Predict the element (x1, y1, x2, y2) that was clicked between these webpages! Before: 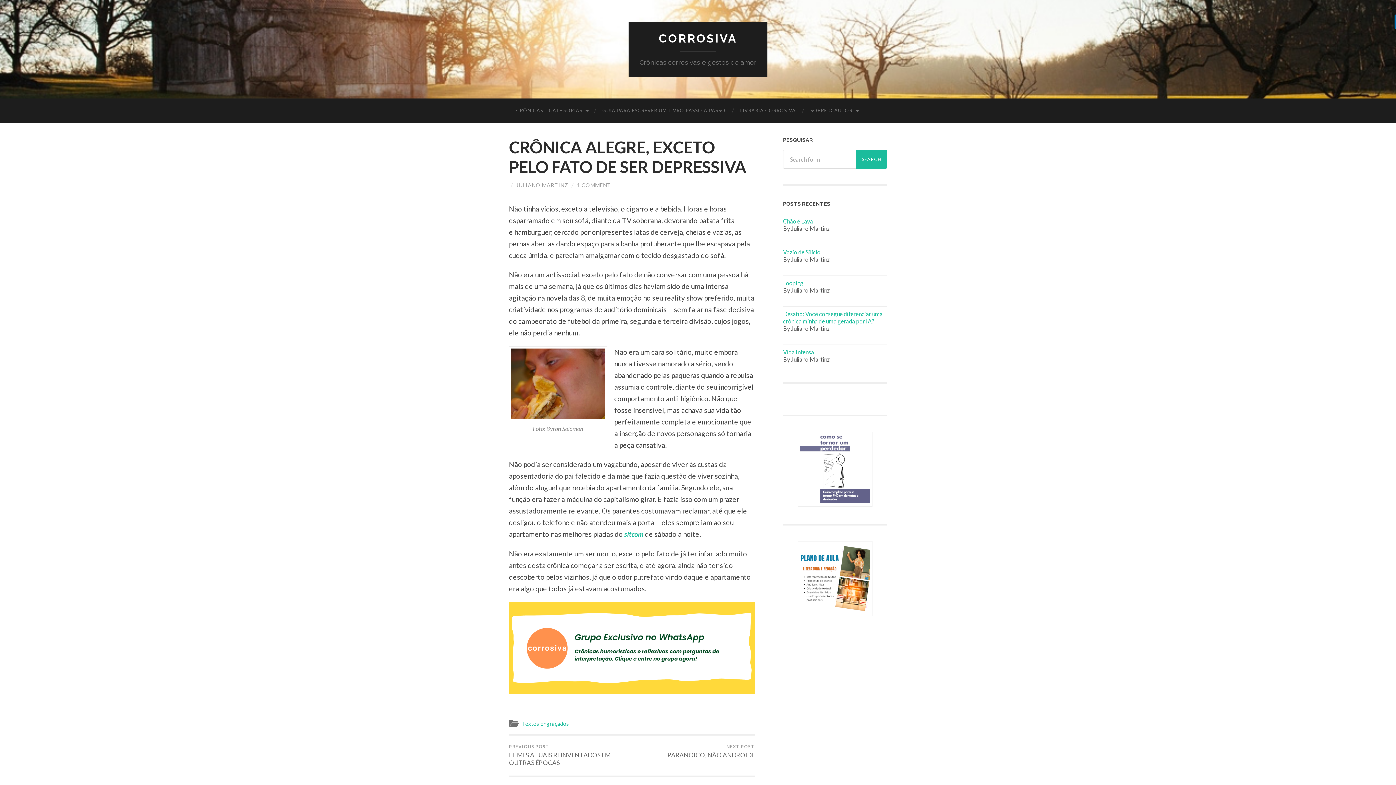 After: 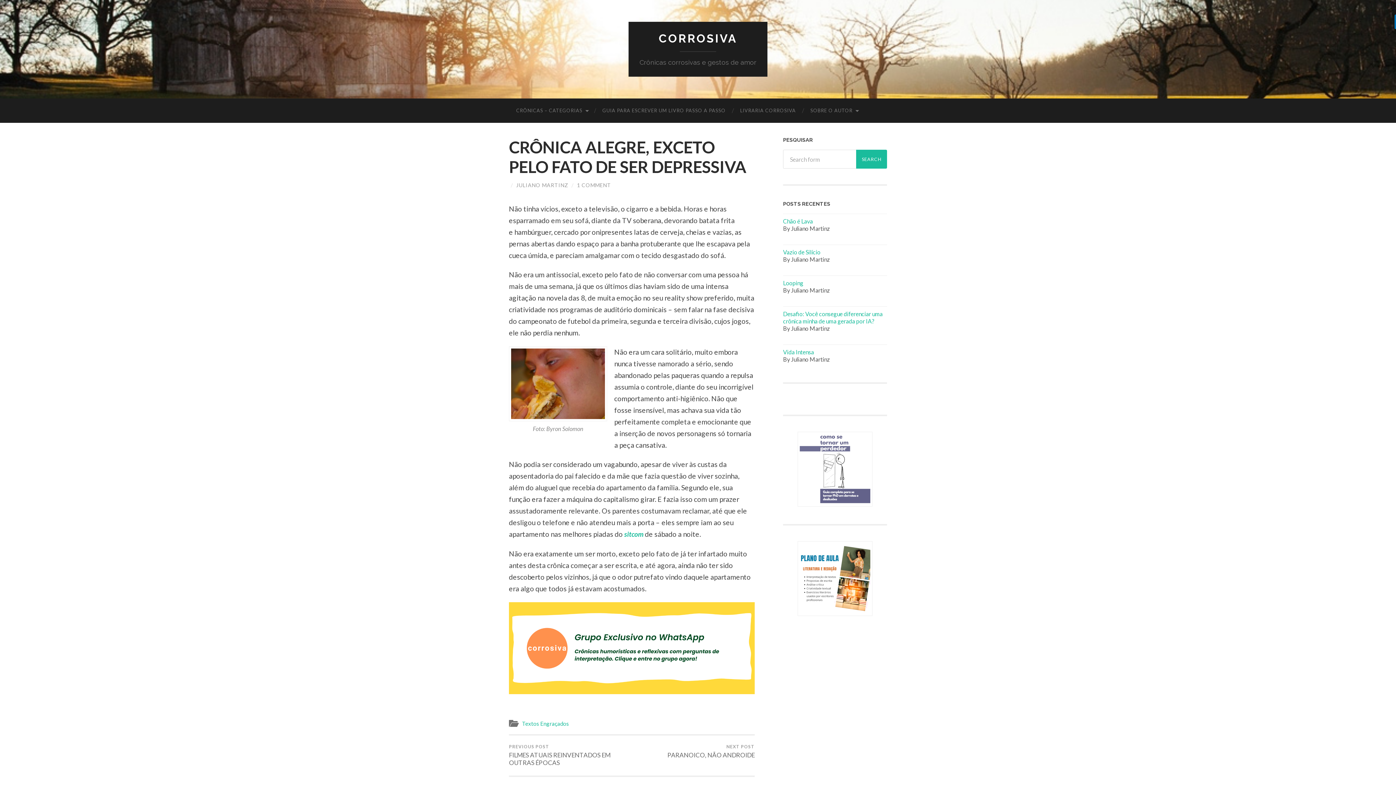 Action: bbox: (509, 687, 754, 696)